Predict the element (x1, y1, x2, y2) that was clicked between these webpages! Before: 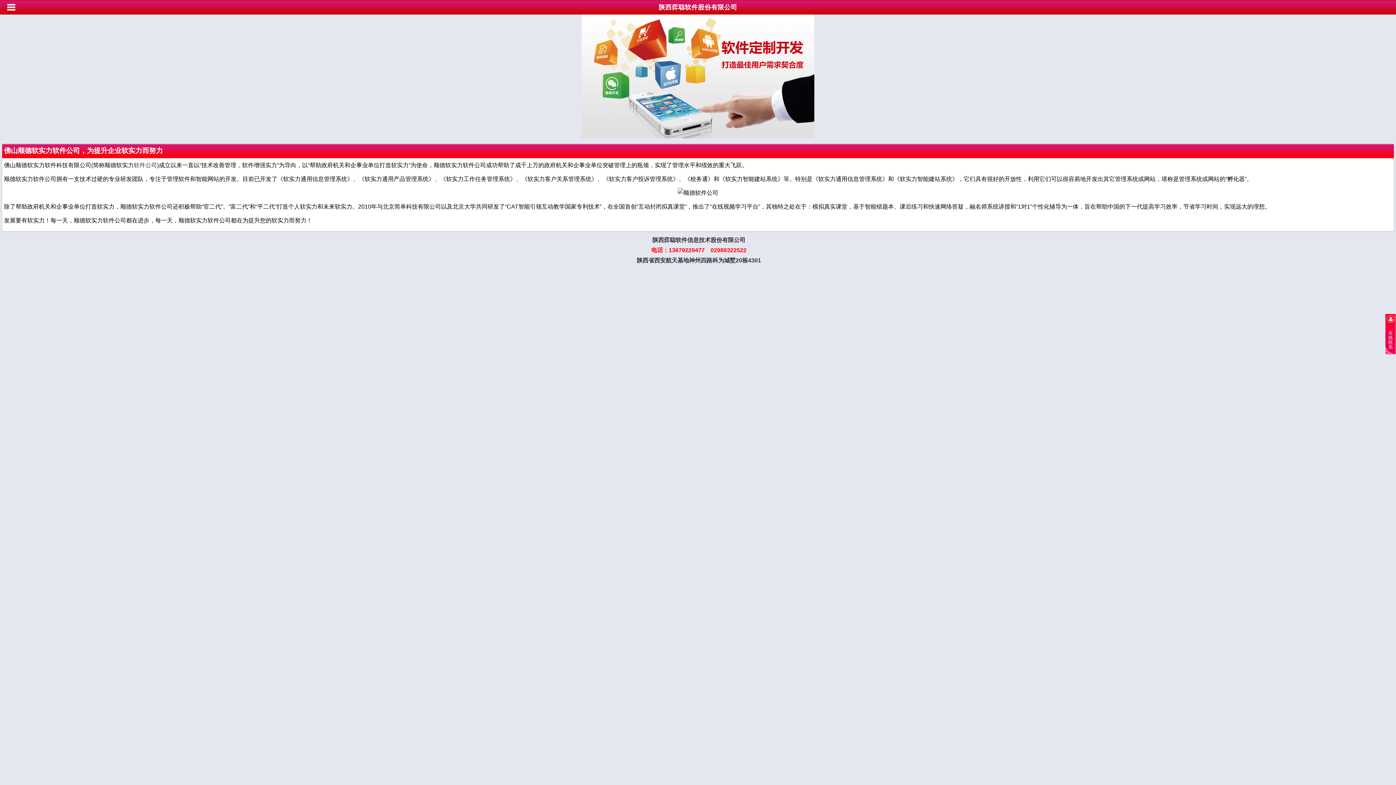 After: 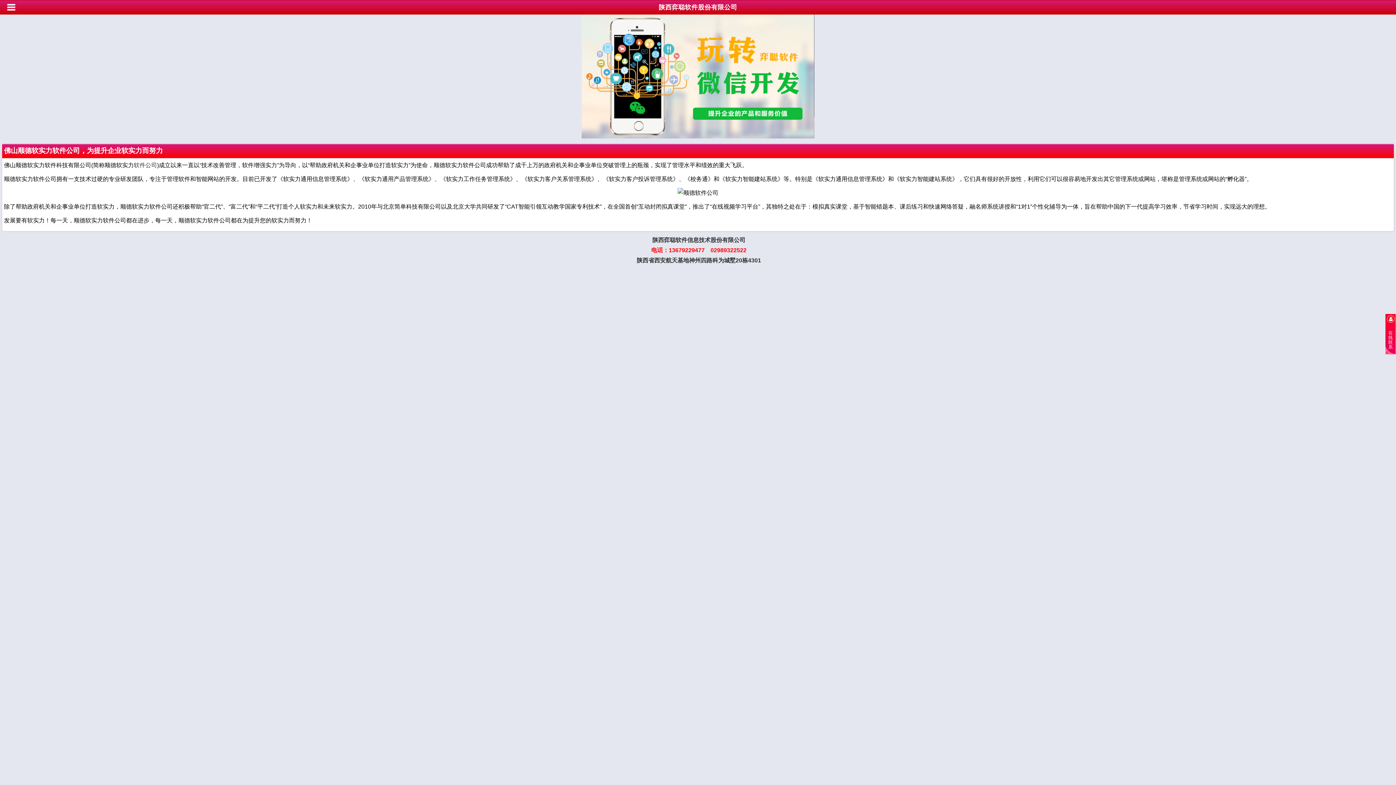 Action: bbox: (668, 247, 704, 253) label: 13679229477